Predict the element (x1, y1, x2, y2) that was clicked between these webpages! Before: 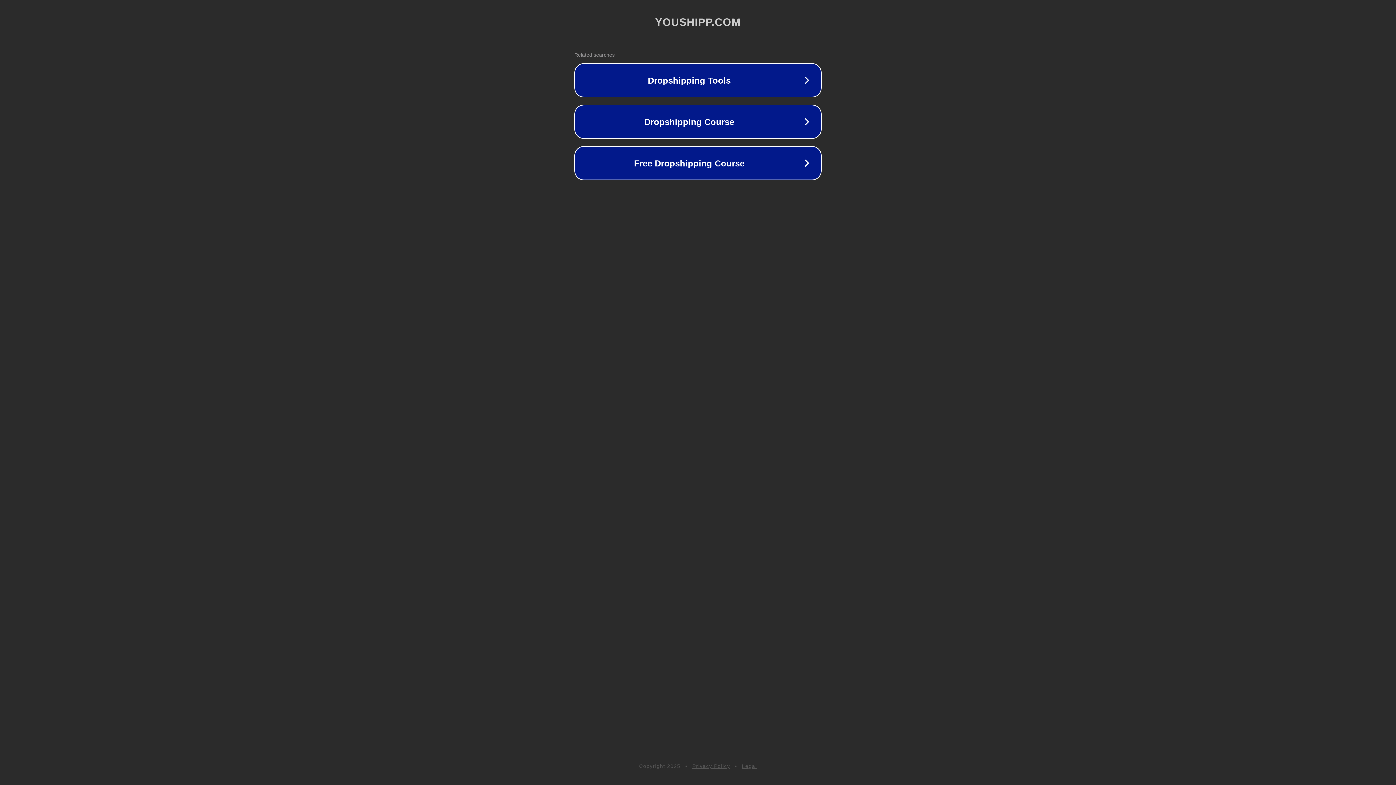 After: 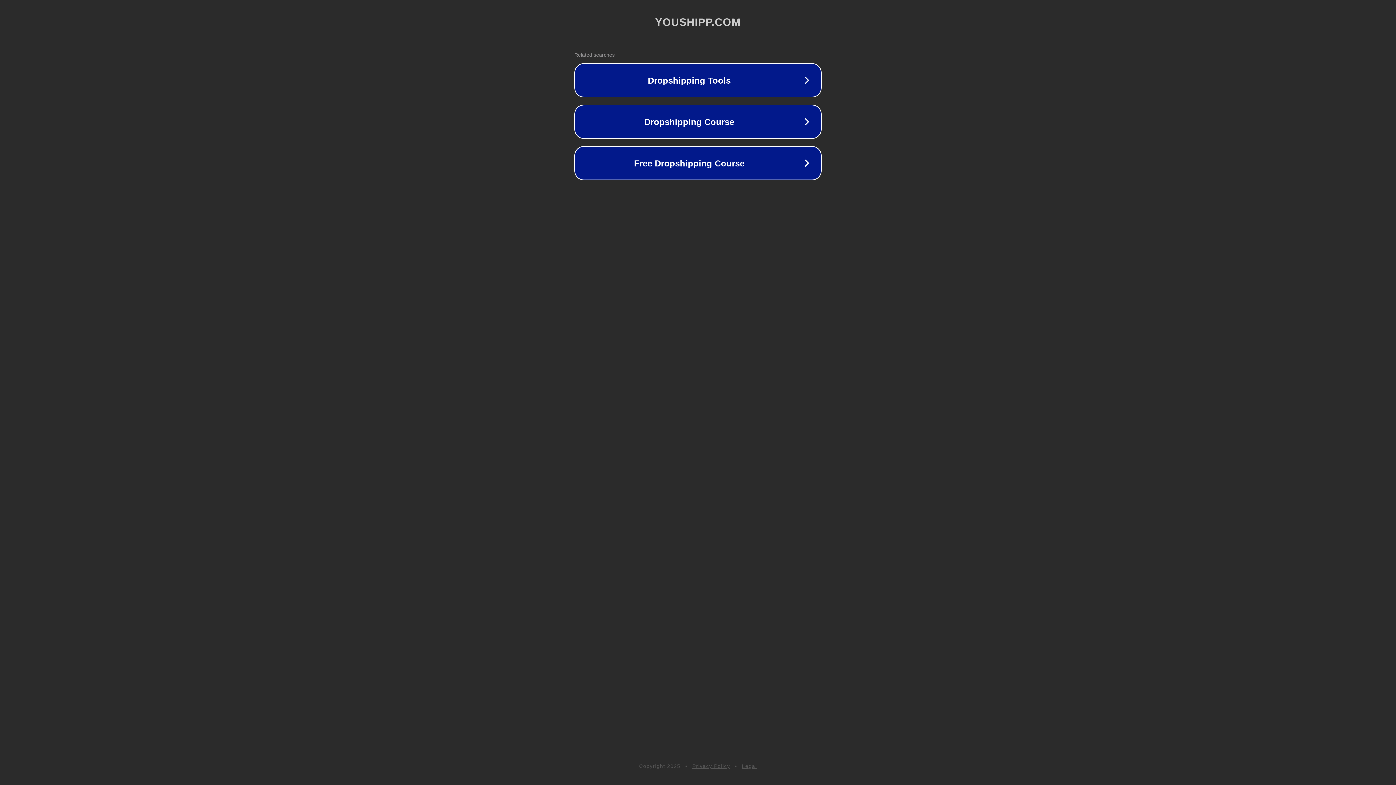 Action: label: Privacy Policy bbox: (692, 763, 730, 769)